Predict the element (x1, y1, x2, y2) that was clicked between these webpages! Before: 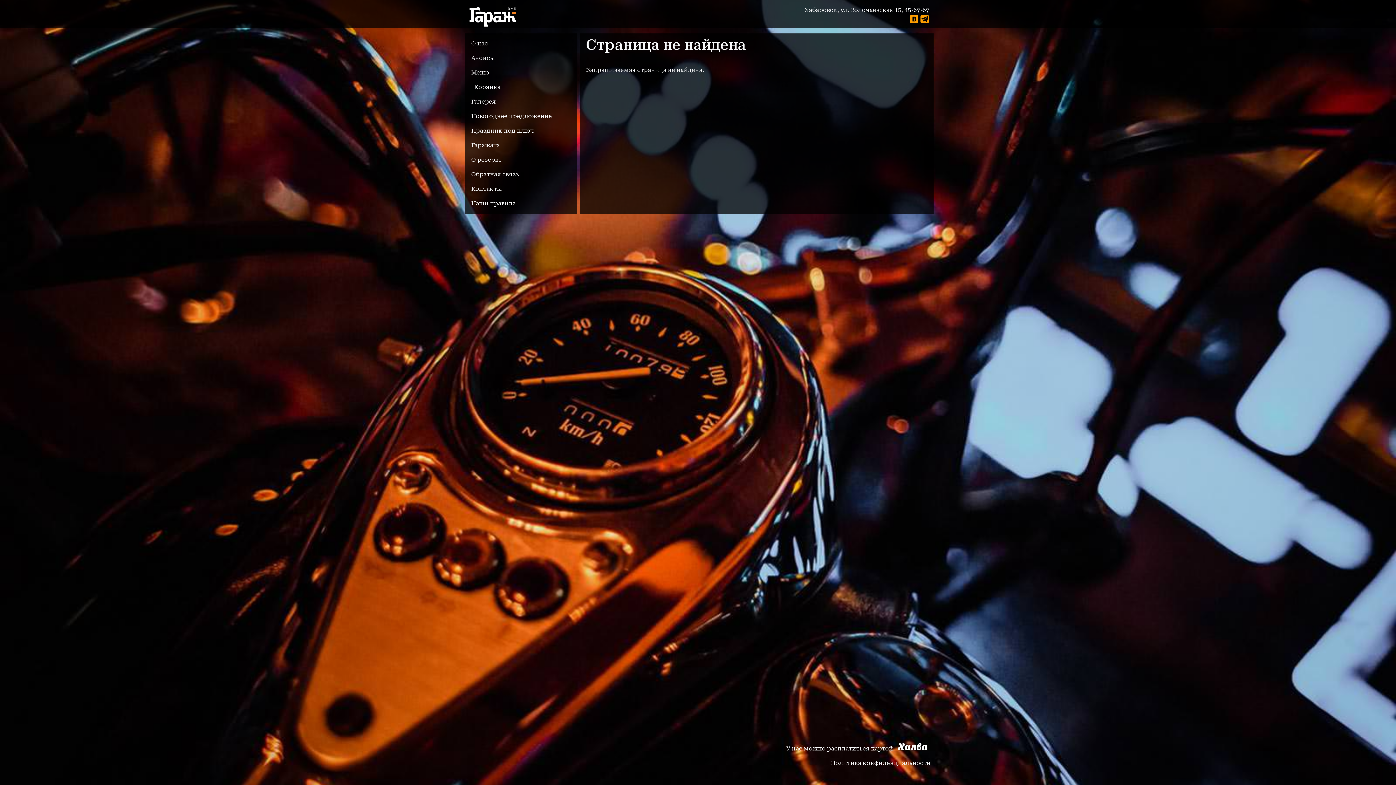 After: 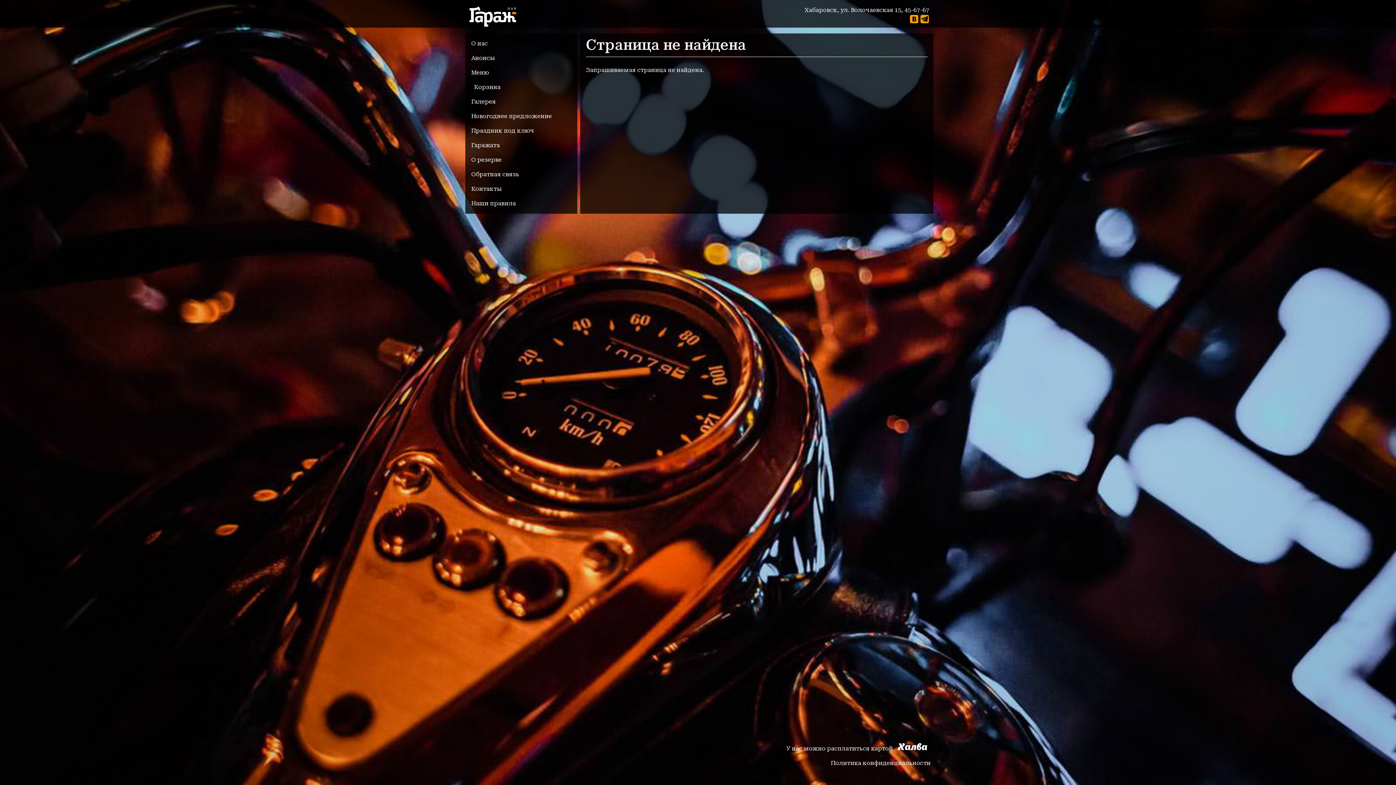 Action: bbox: (909, 15, 918, 22)